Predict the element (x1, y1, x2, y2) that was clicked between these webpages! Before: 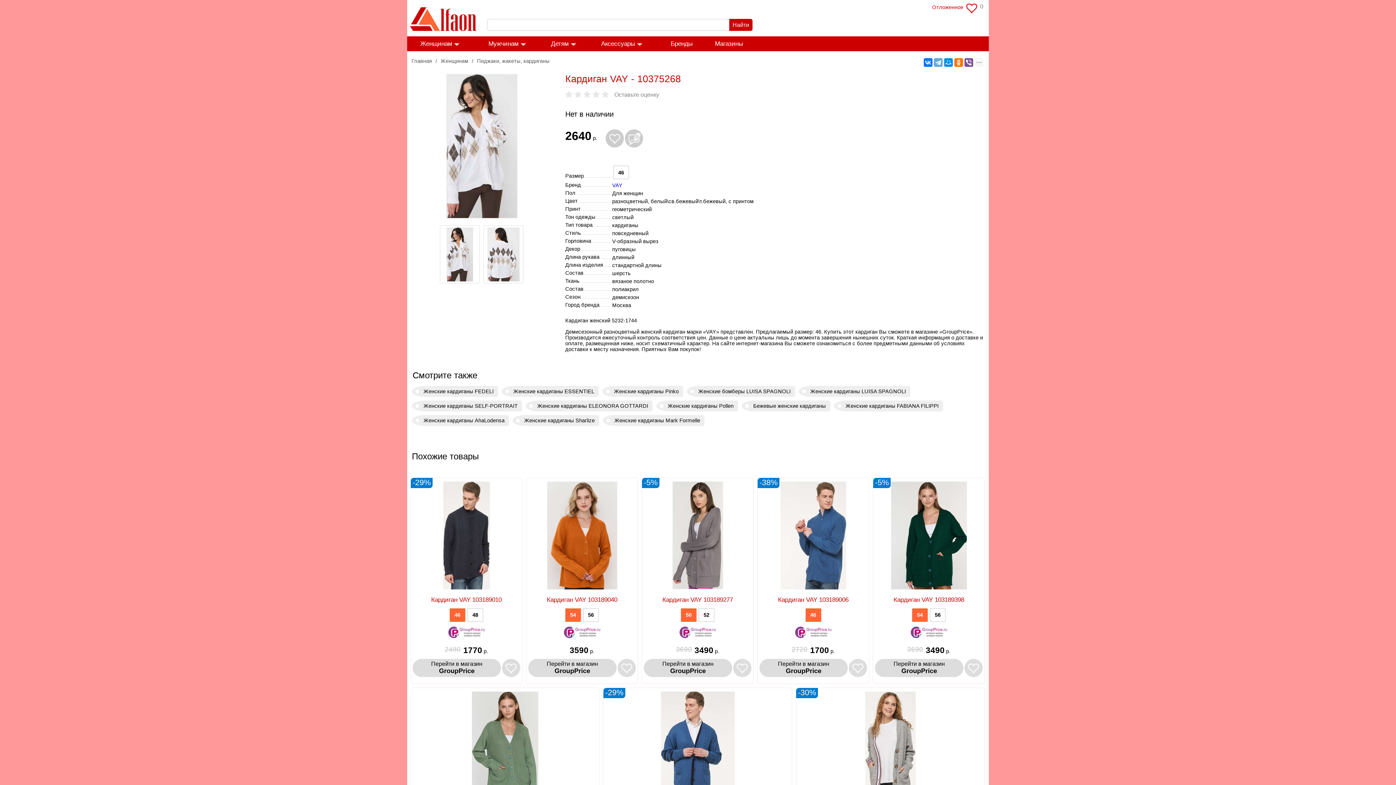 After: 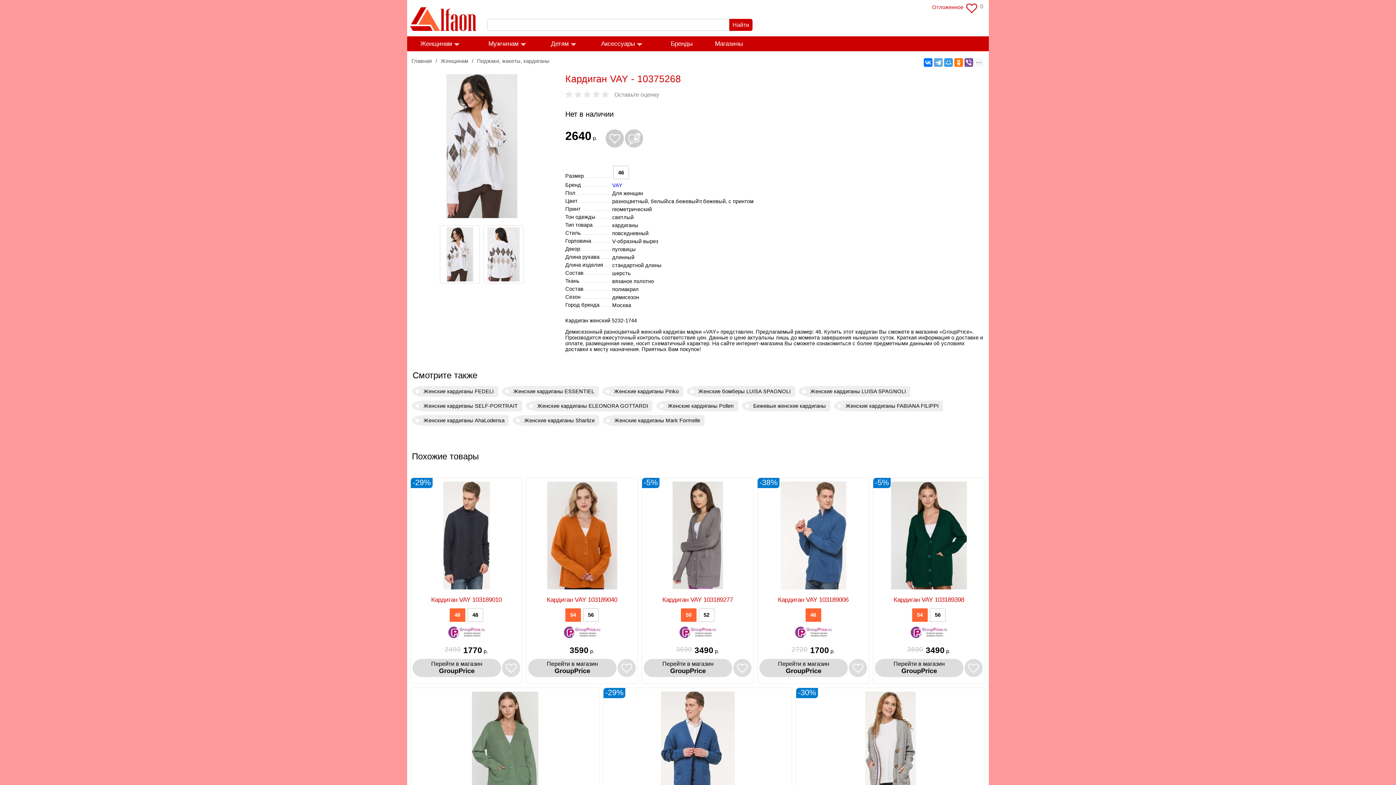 Action: bbox: (944, 58, 953, 66)